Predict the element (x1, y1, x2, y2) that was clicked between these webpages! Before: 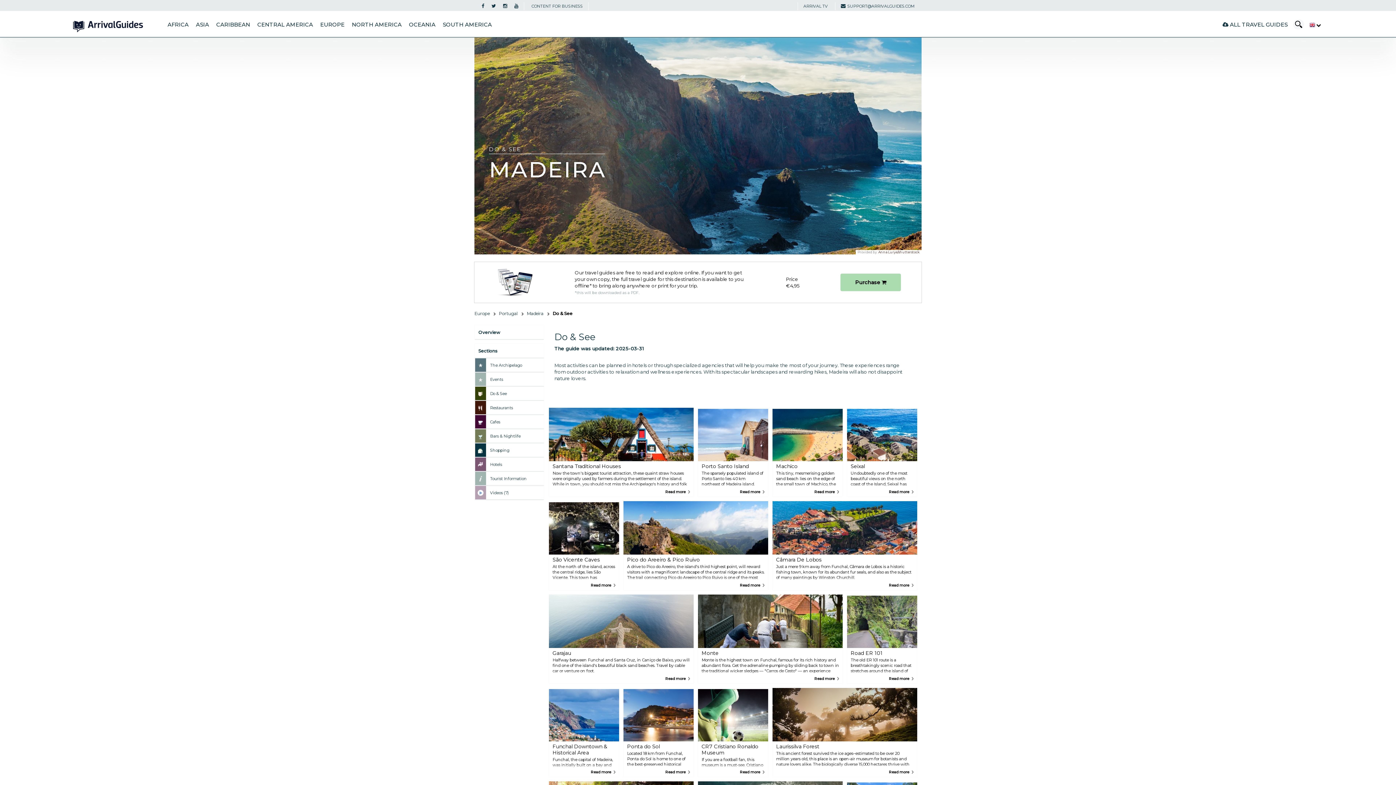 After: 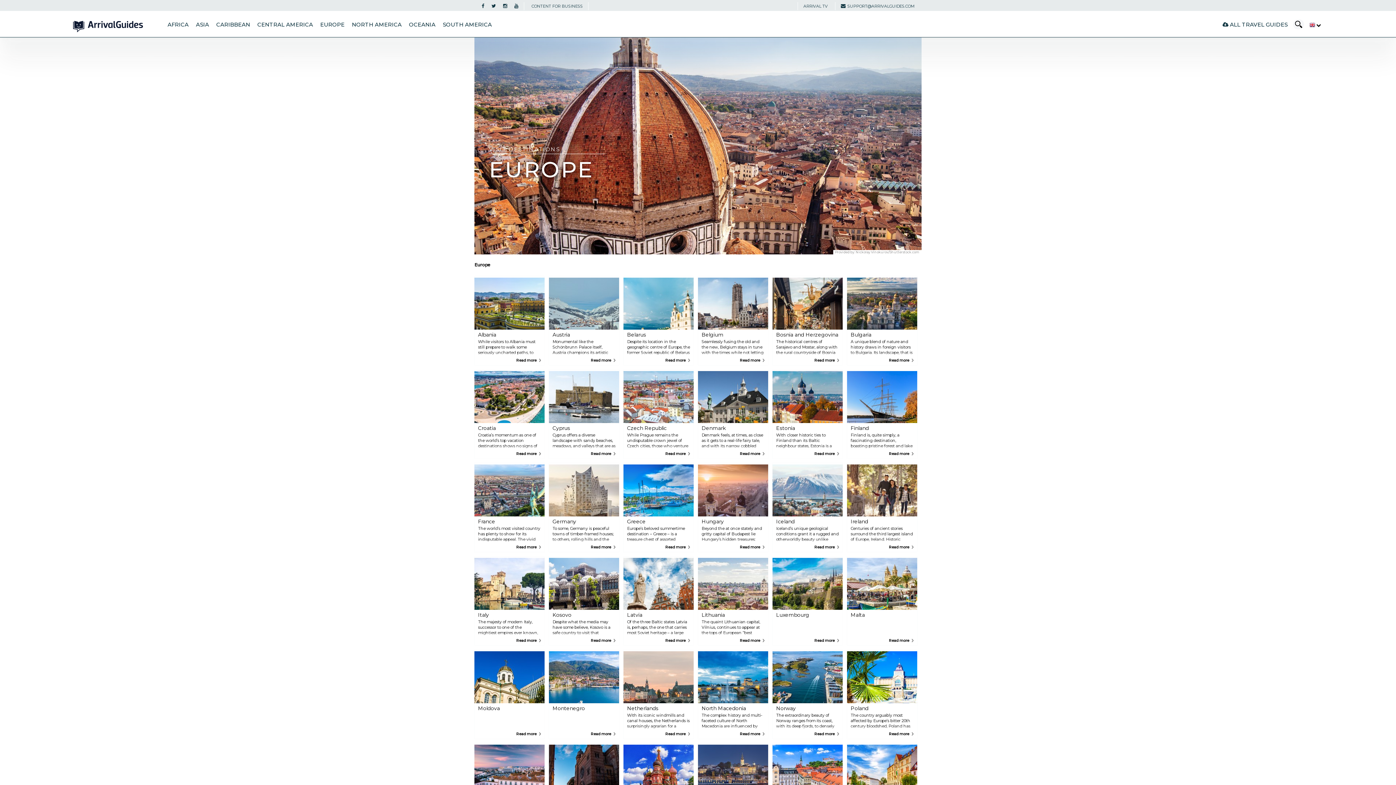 Action: label: EUROPE bbox: (320, 21, 344, 28)